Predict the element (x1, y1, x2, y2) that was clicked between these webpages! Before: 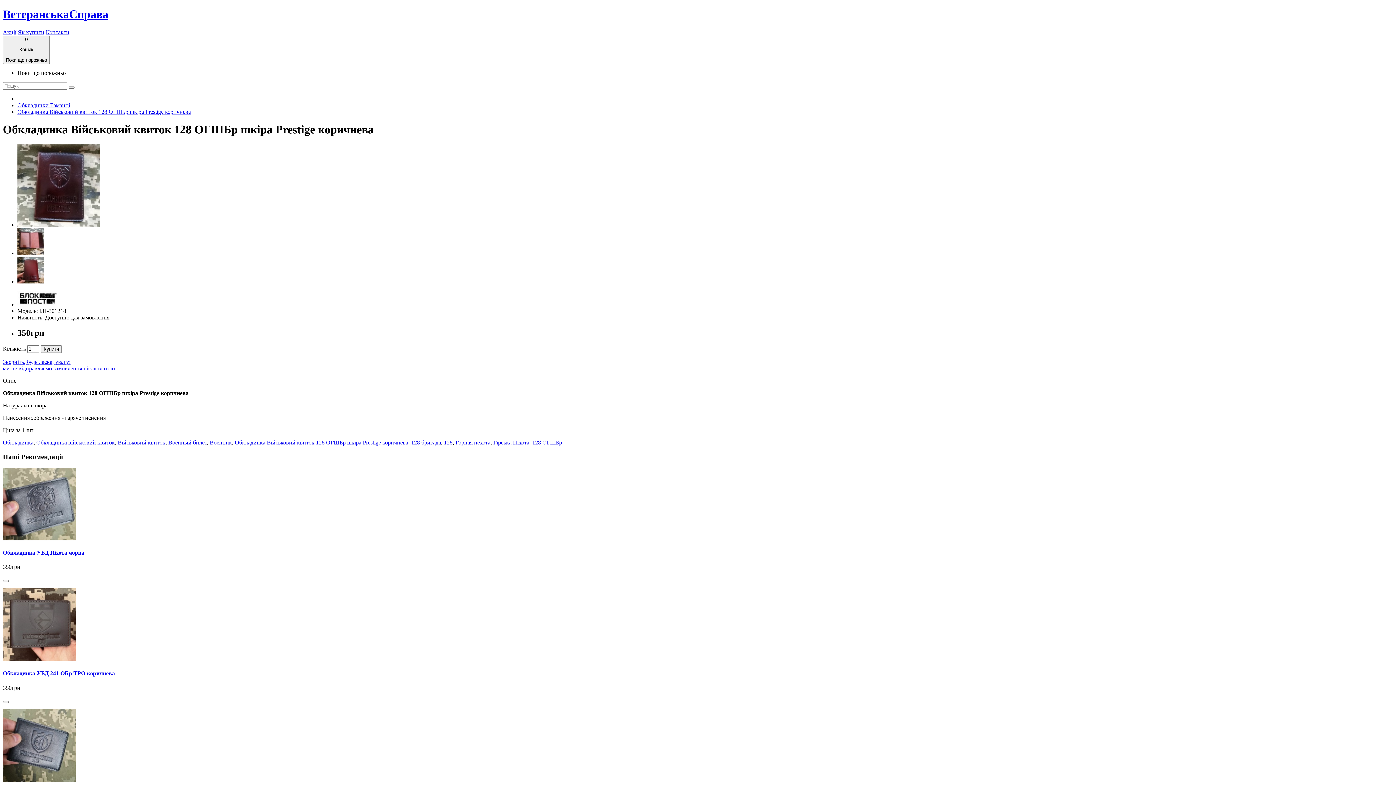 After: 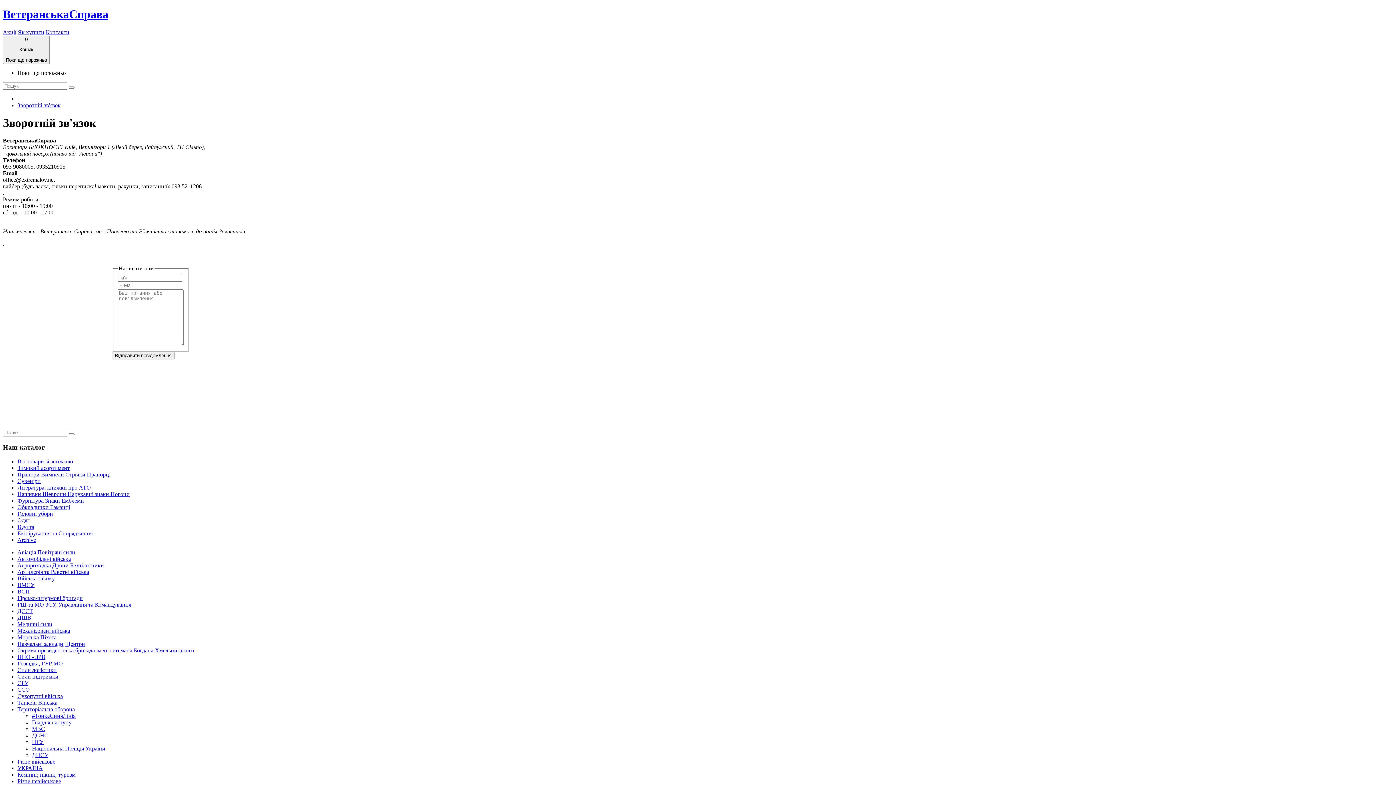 Action: bbox: (45, 29, 69, 35) label: Контакти